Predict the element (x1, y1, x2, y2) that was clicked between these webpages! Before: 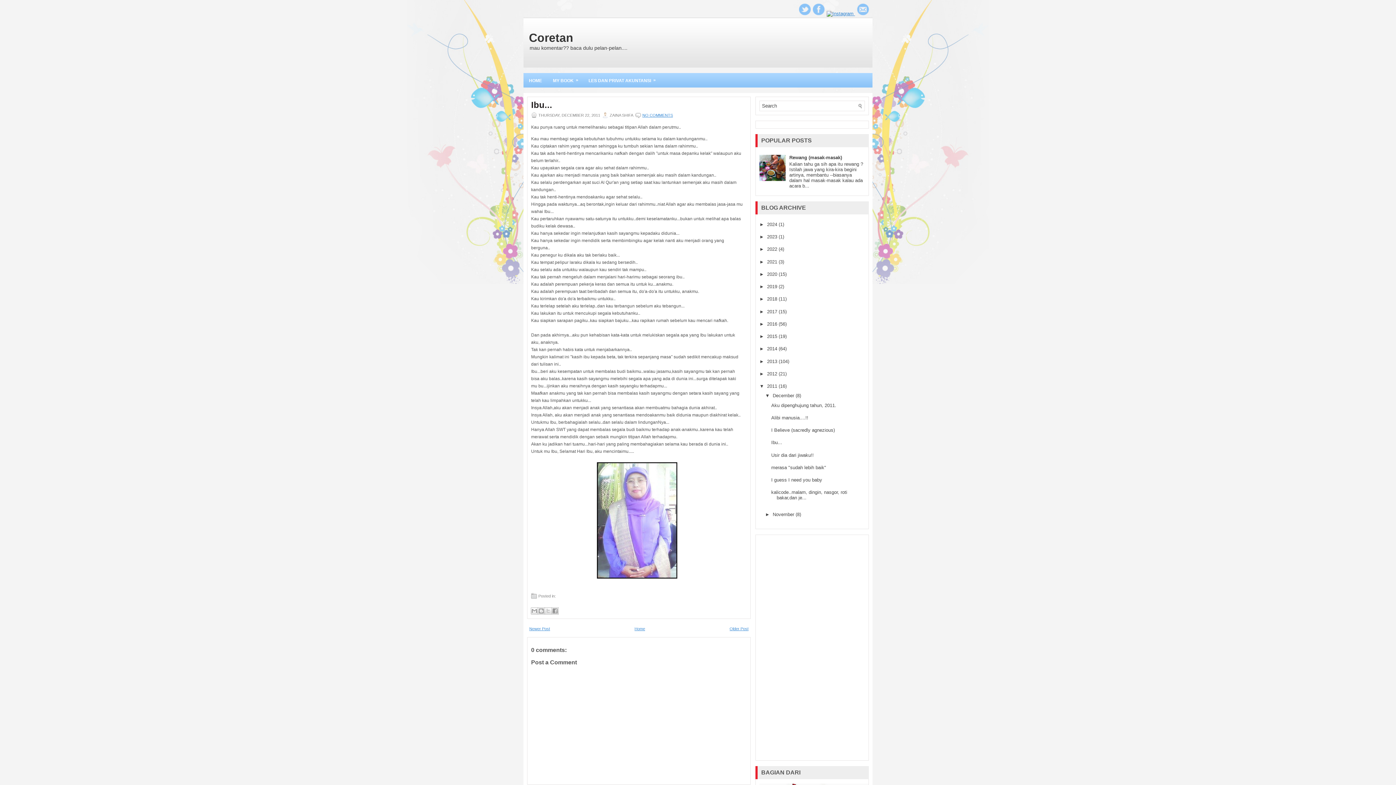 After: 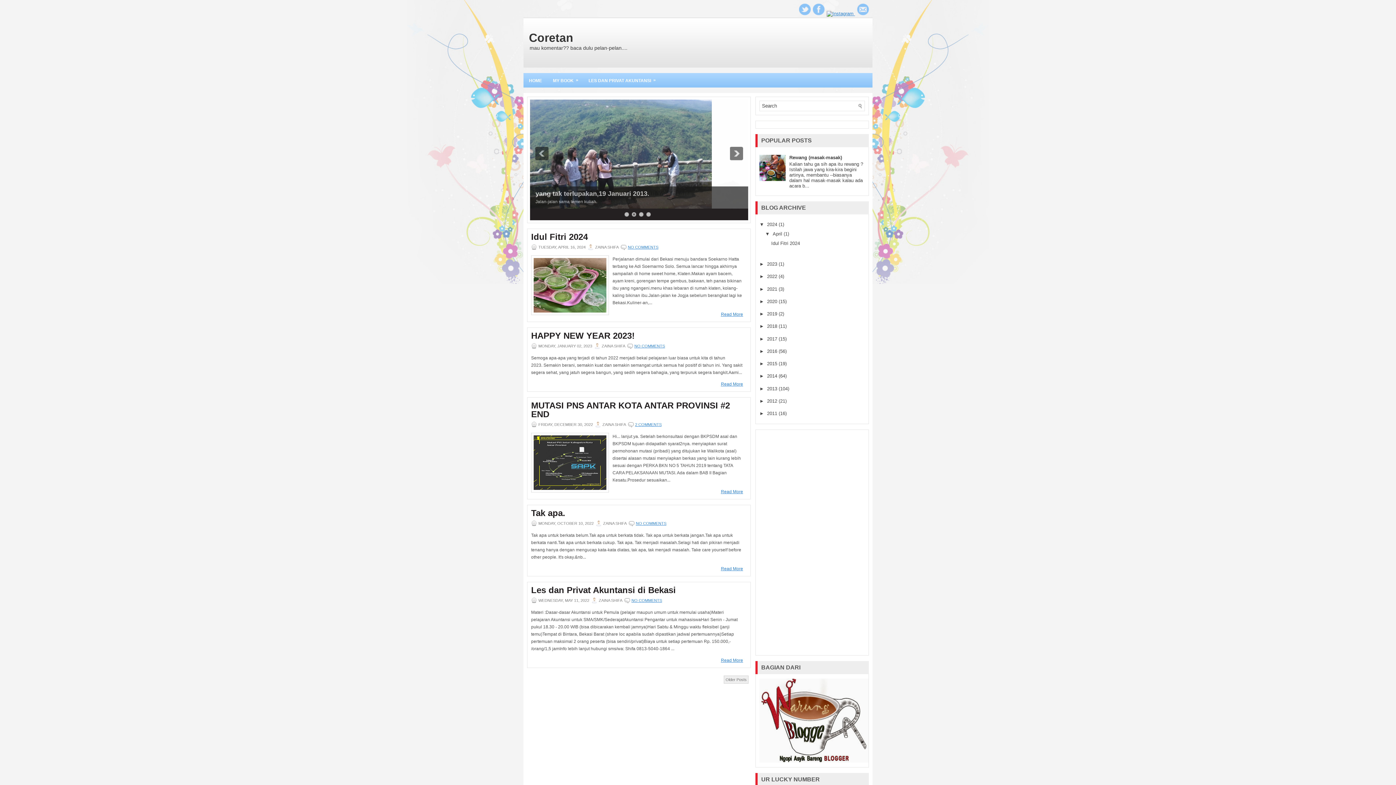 Action: label: Coretan bbox: (529, 31, 573, 44)